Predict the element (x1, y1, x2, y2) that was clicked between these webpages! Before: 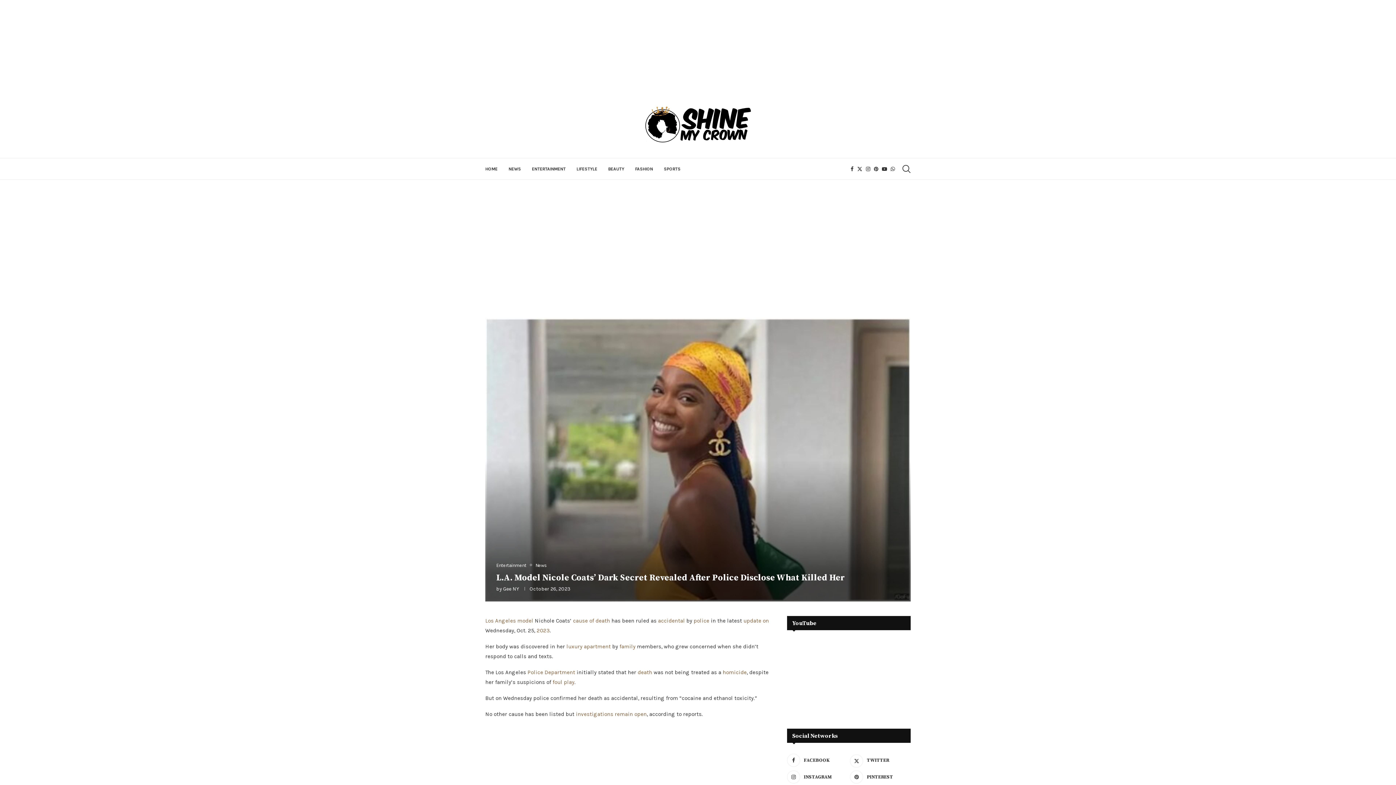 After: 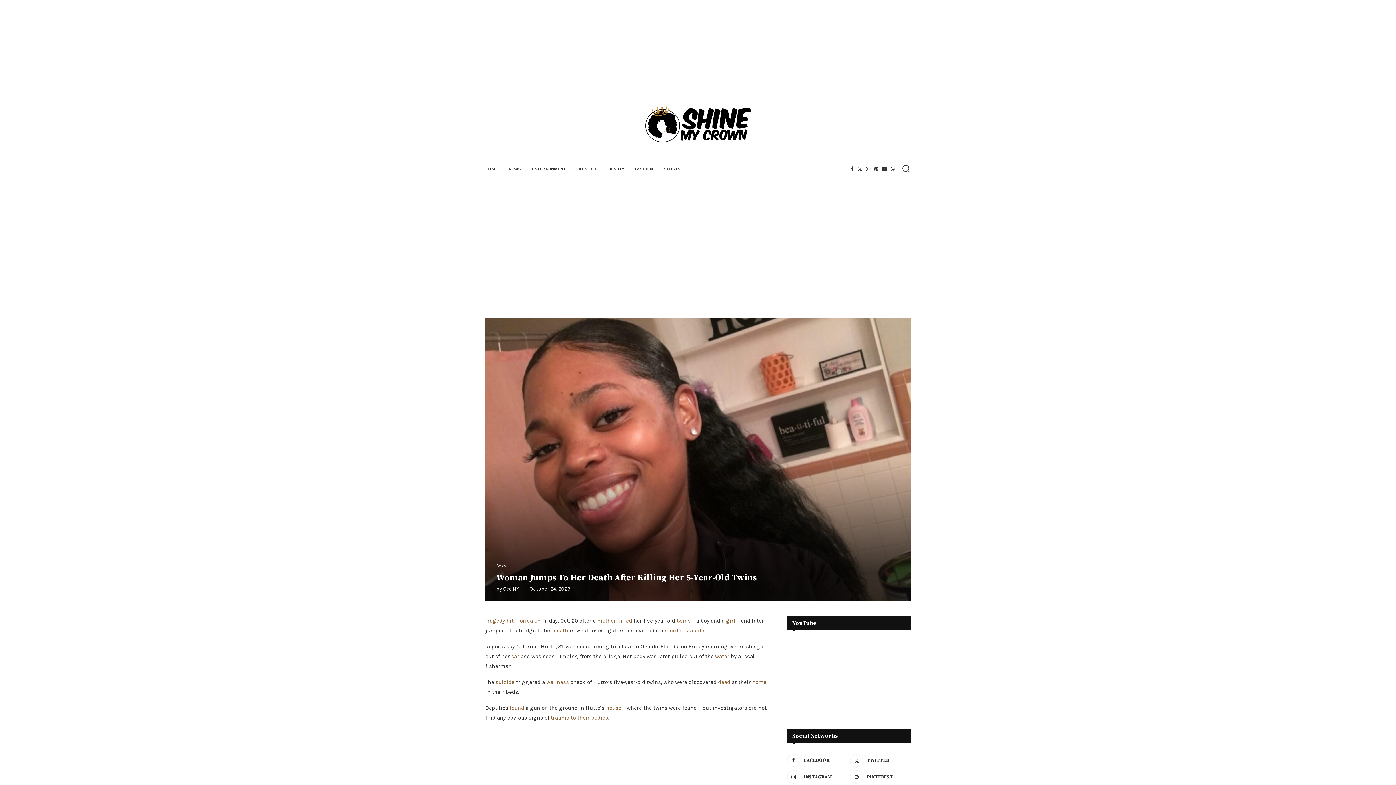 Action: bbox: (573, 617, 610, 624) label: cause of death